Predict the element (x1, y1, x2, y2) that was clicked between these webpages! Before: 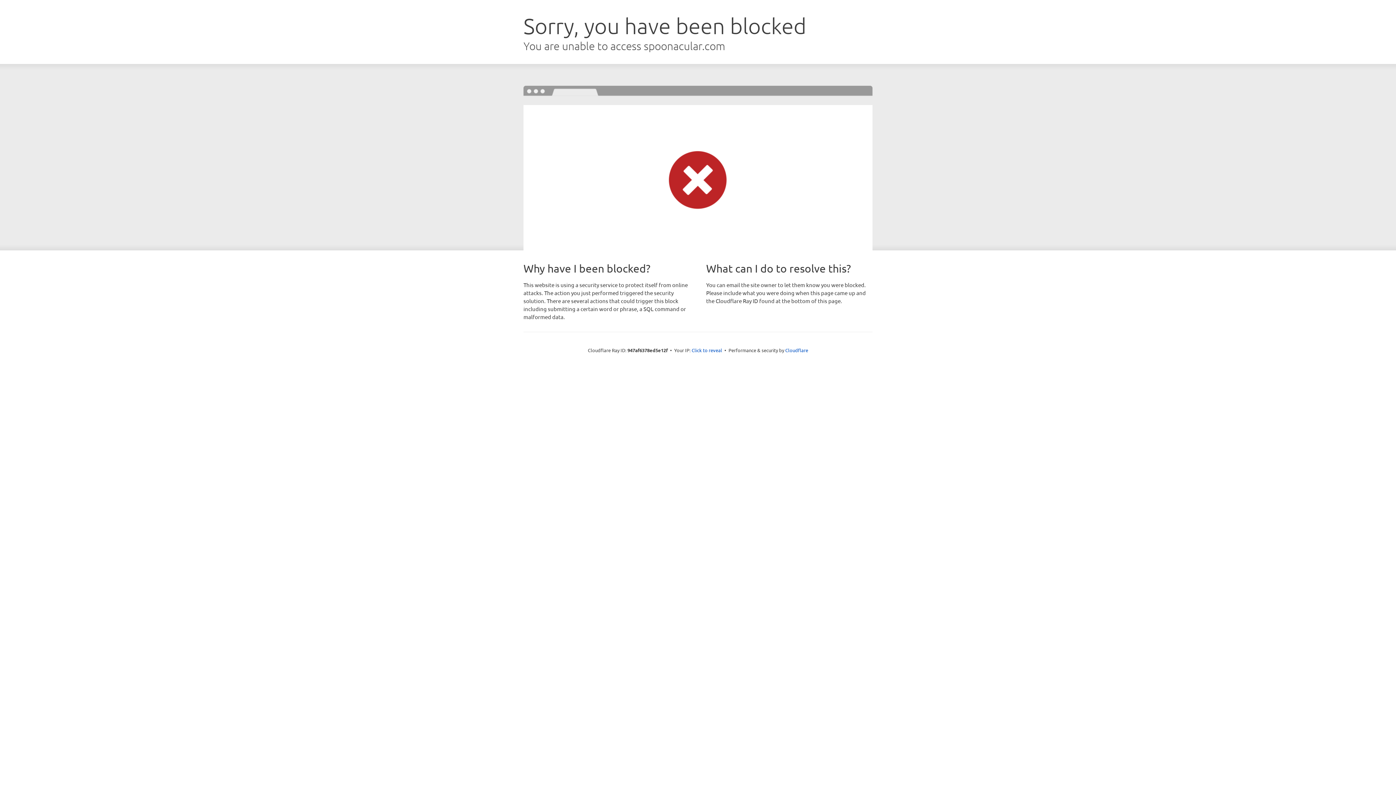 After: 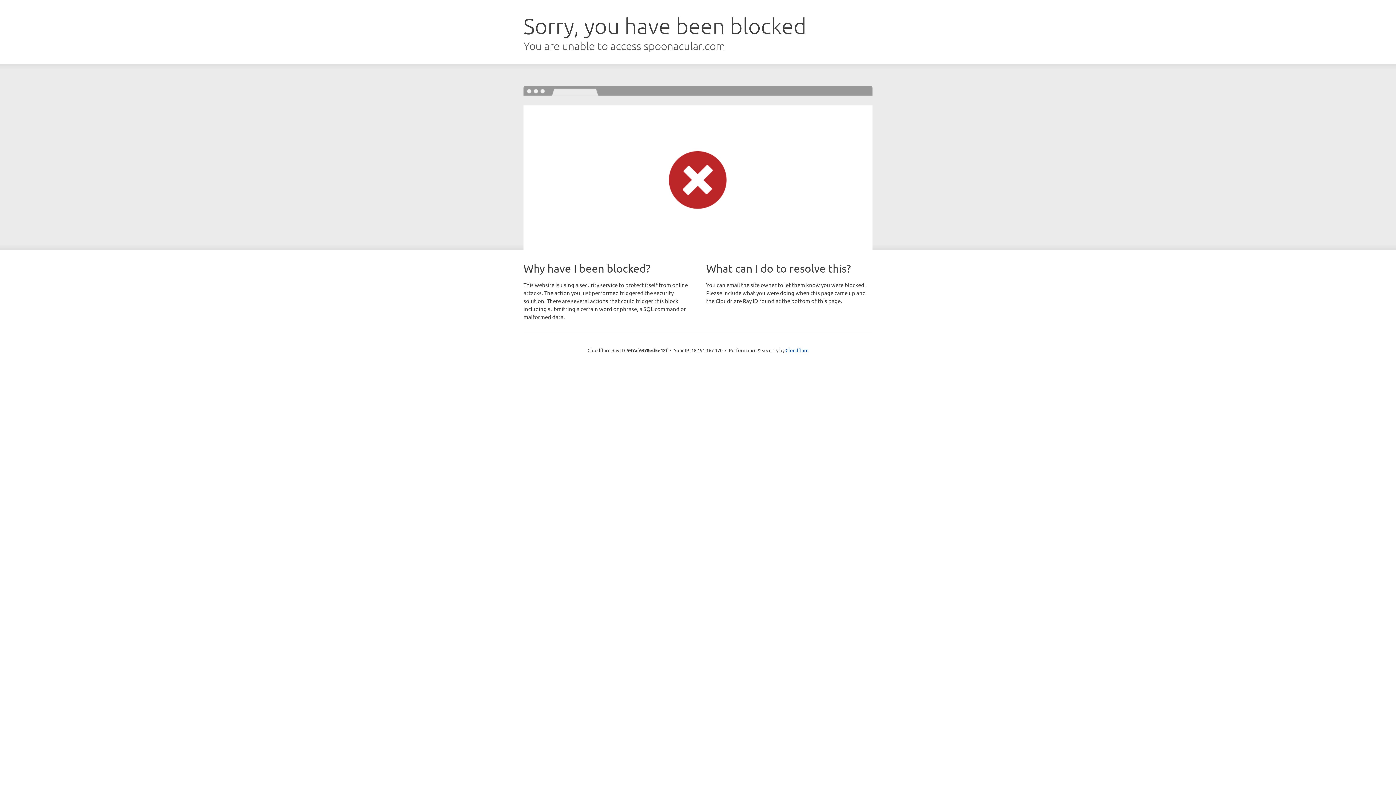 Action: label: Click to reveal bbox: (691, 346, 722, 353)